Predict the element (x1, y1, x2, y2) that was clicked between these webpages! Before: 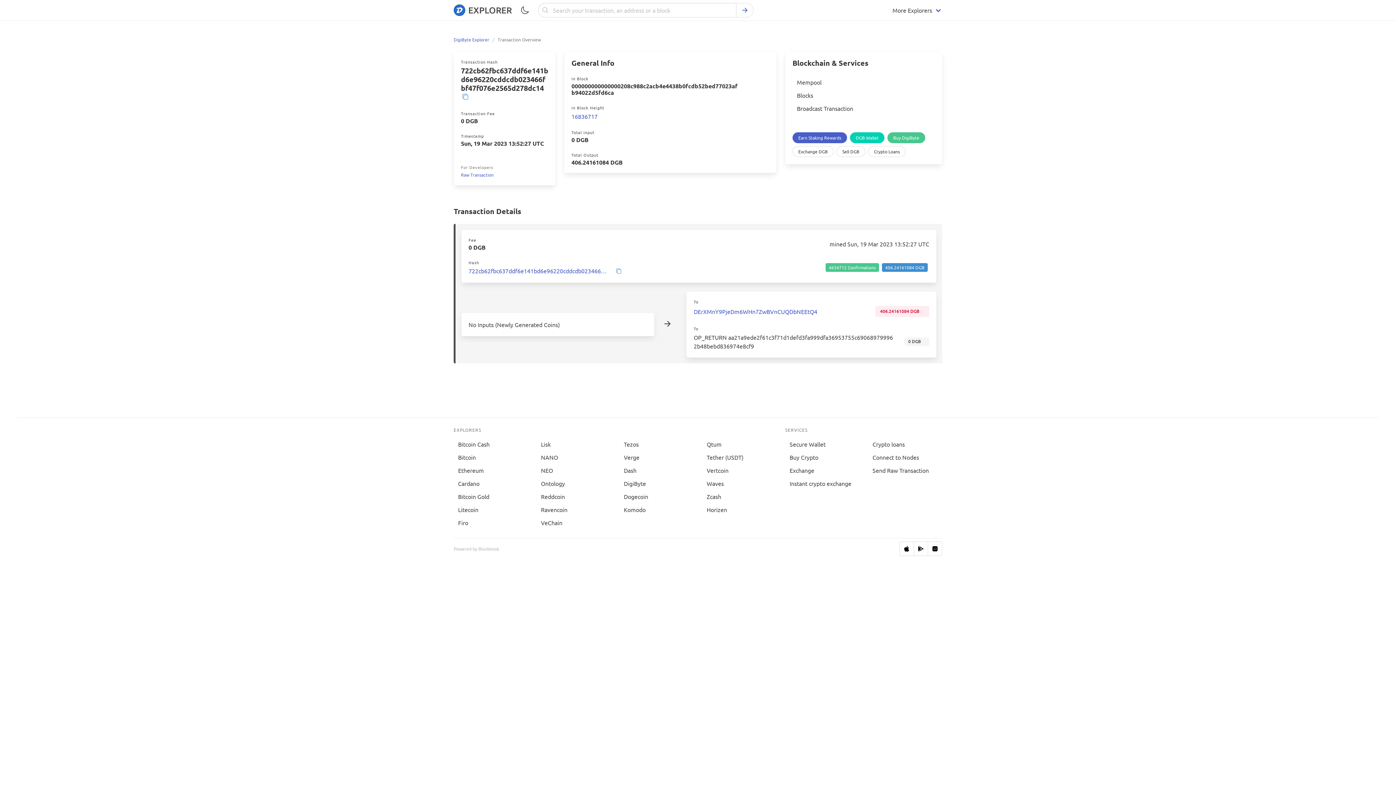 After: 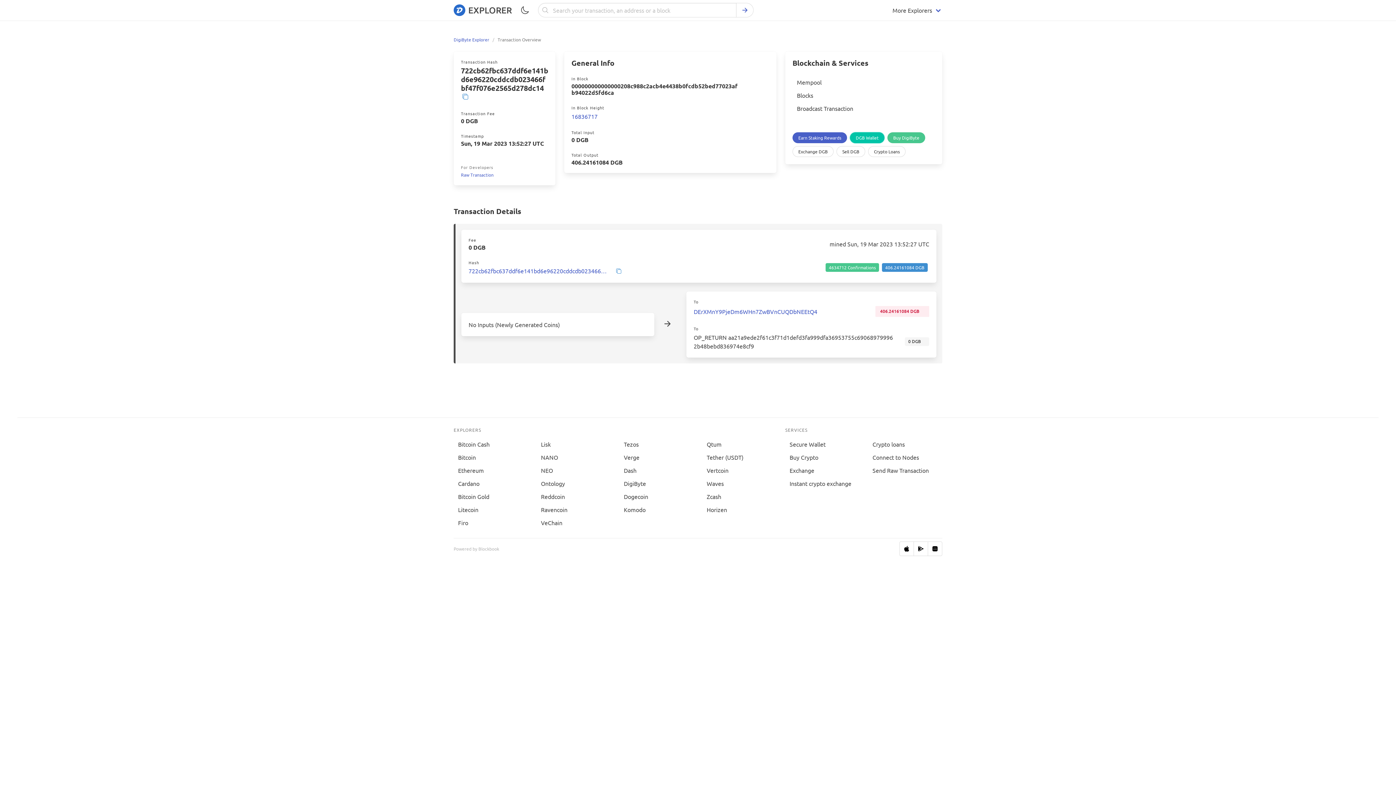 Action: label: DGB Wallet bbox: (850, 132, 884, 143)